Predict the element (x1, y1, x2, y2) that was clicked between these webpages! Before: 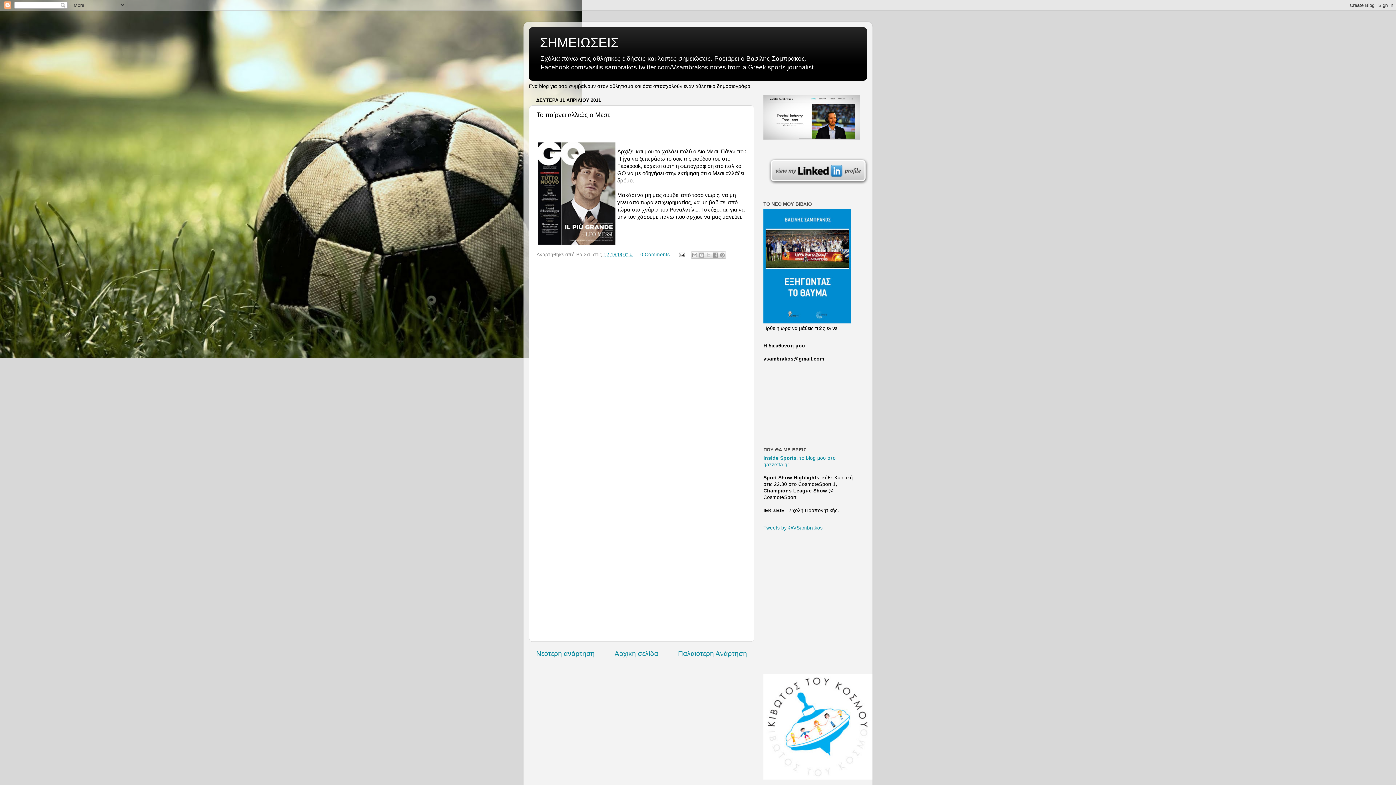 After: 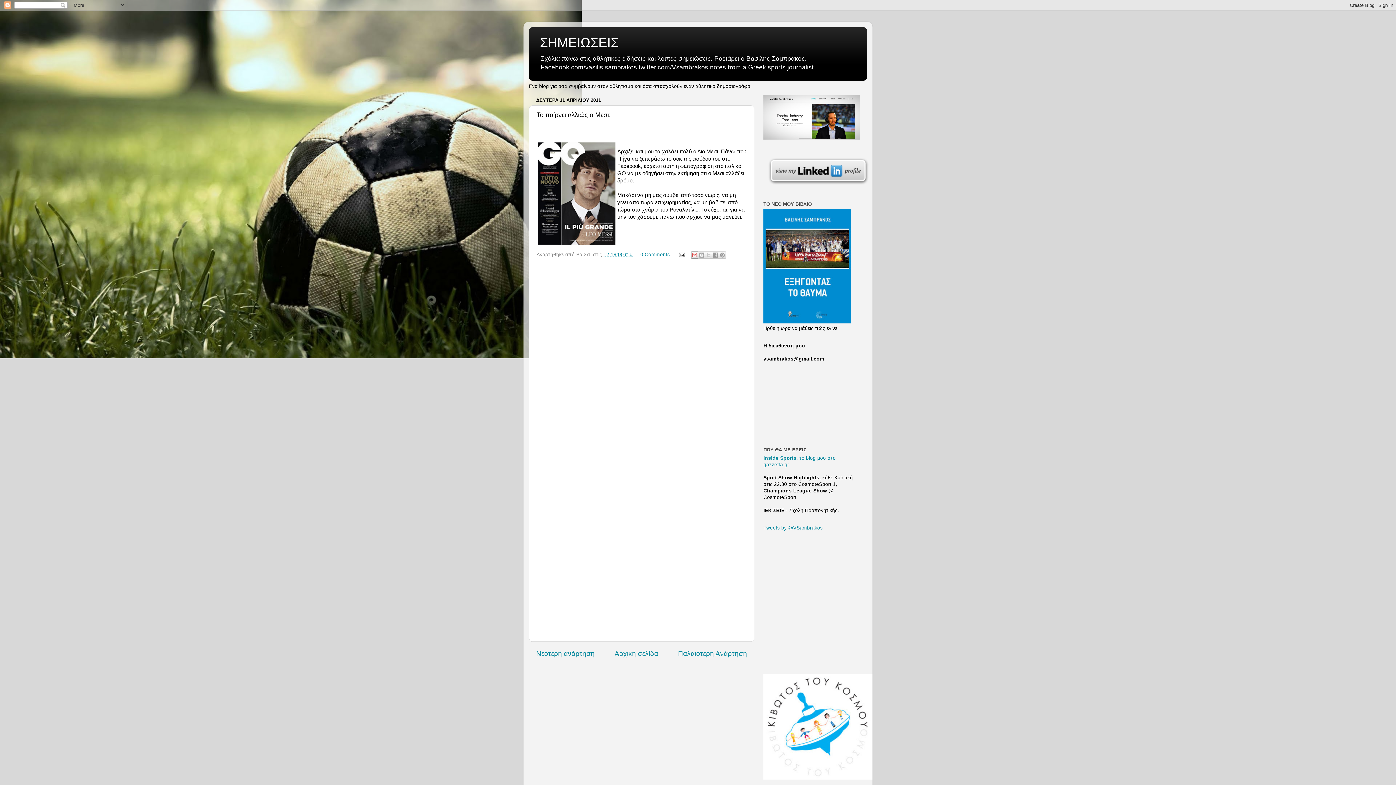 Action: label: Αποστολή με μήνυμα ηλεκτρονικού ταχυδρομείου bbox: (691, 251, 698, 258)